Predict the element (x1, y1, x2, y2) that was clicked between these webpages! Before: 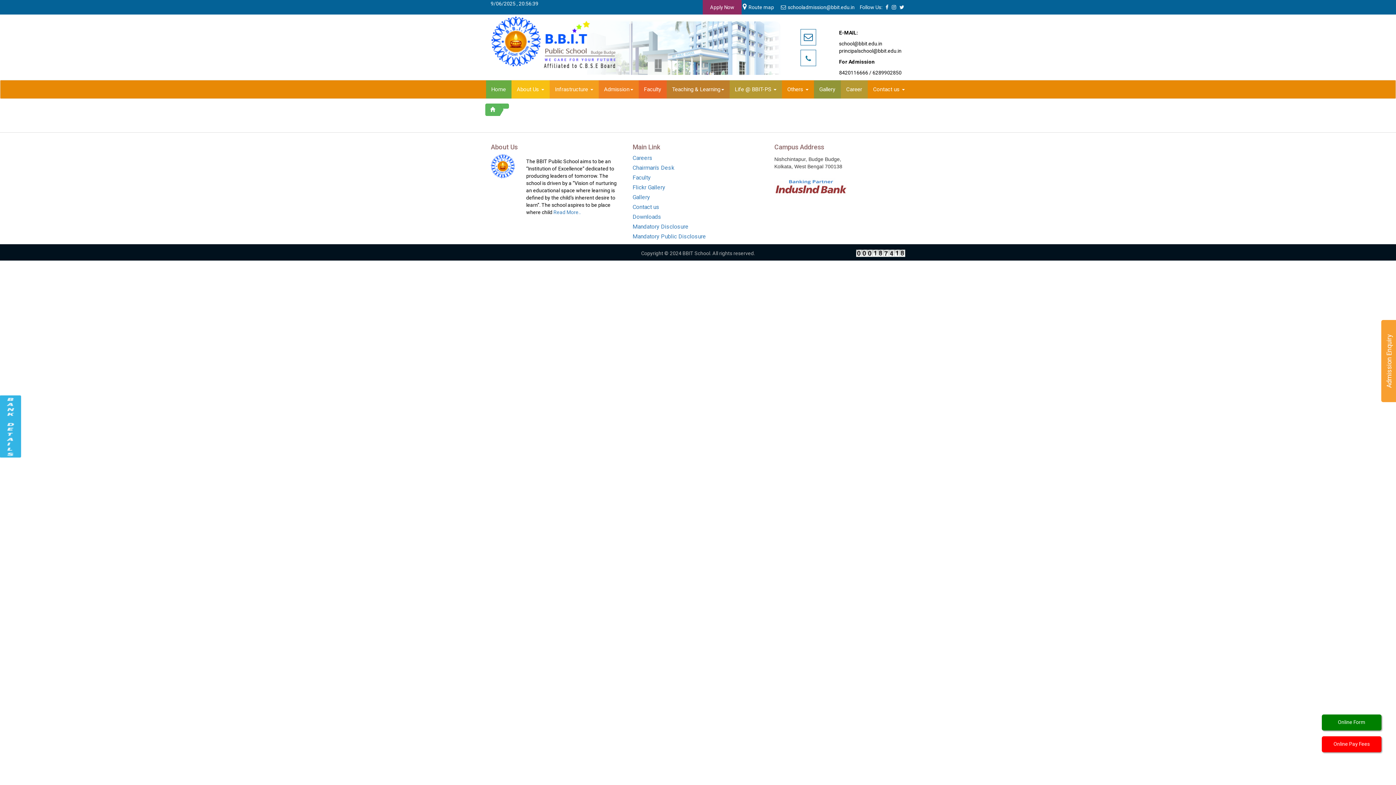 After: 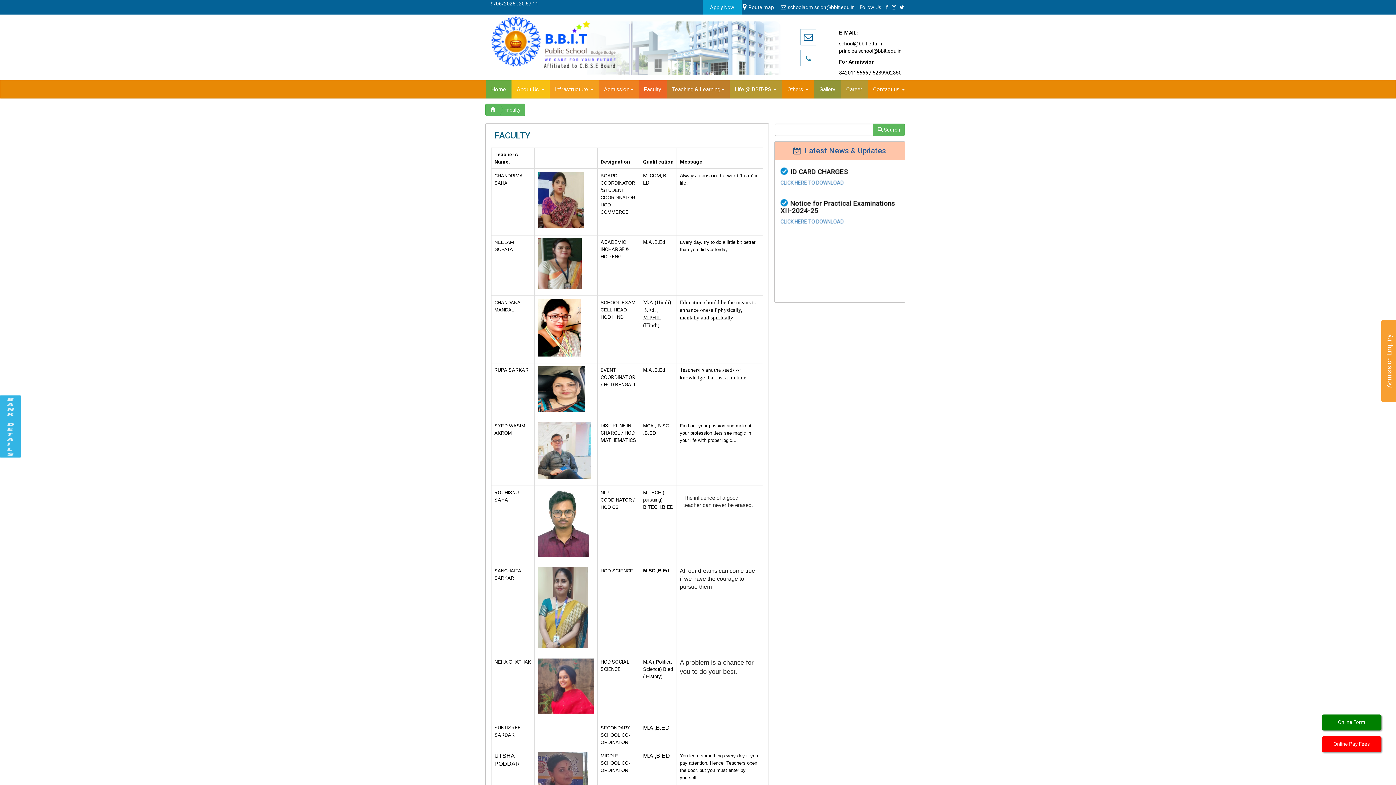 Action: label: Faculty bbox: (638, 80, 666, 98)